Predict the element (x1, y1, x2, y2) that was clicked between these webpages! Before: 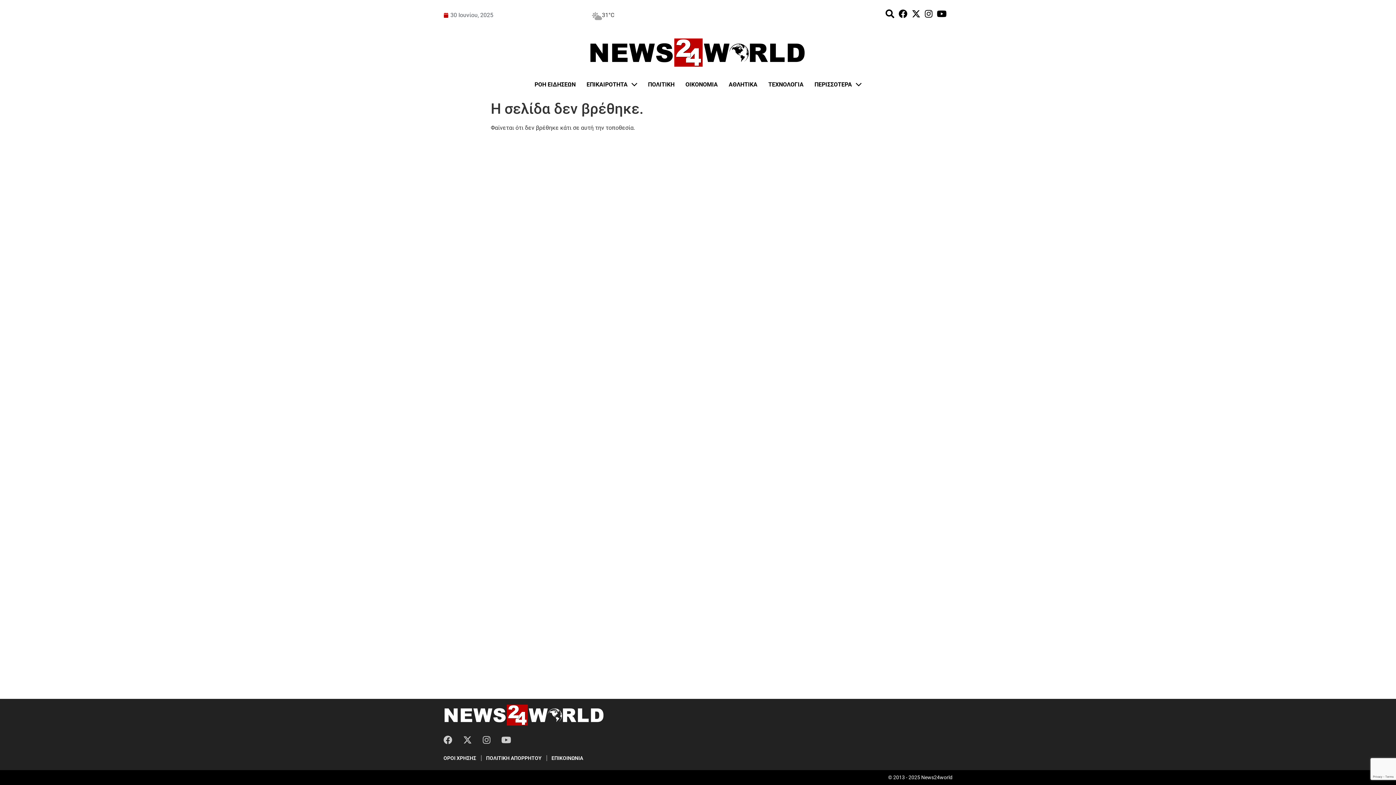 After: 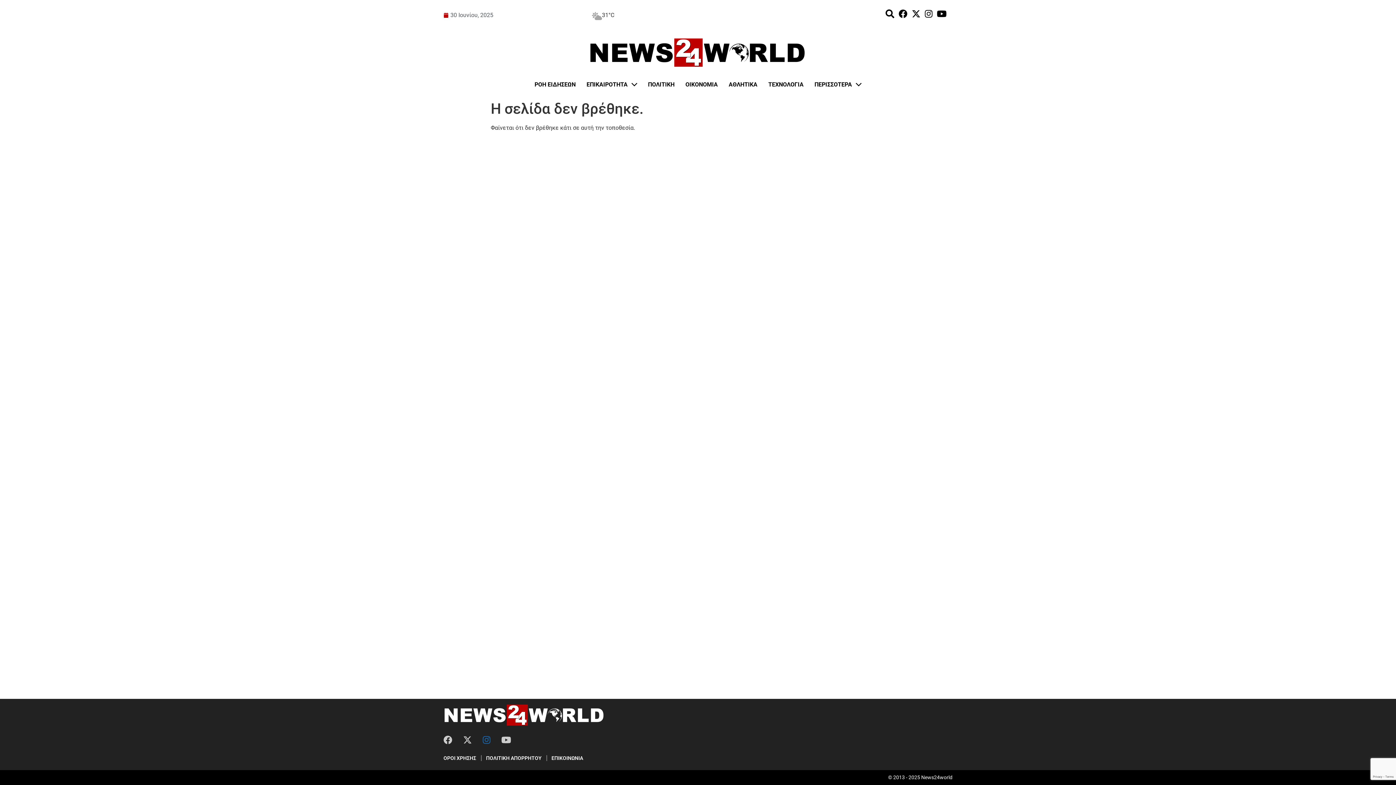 Action: bbox: (482, 730, 496, 750)